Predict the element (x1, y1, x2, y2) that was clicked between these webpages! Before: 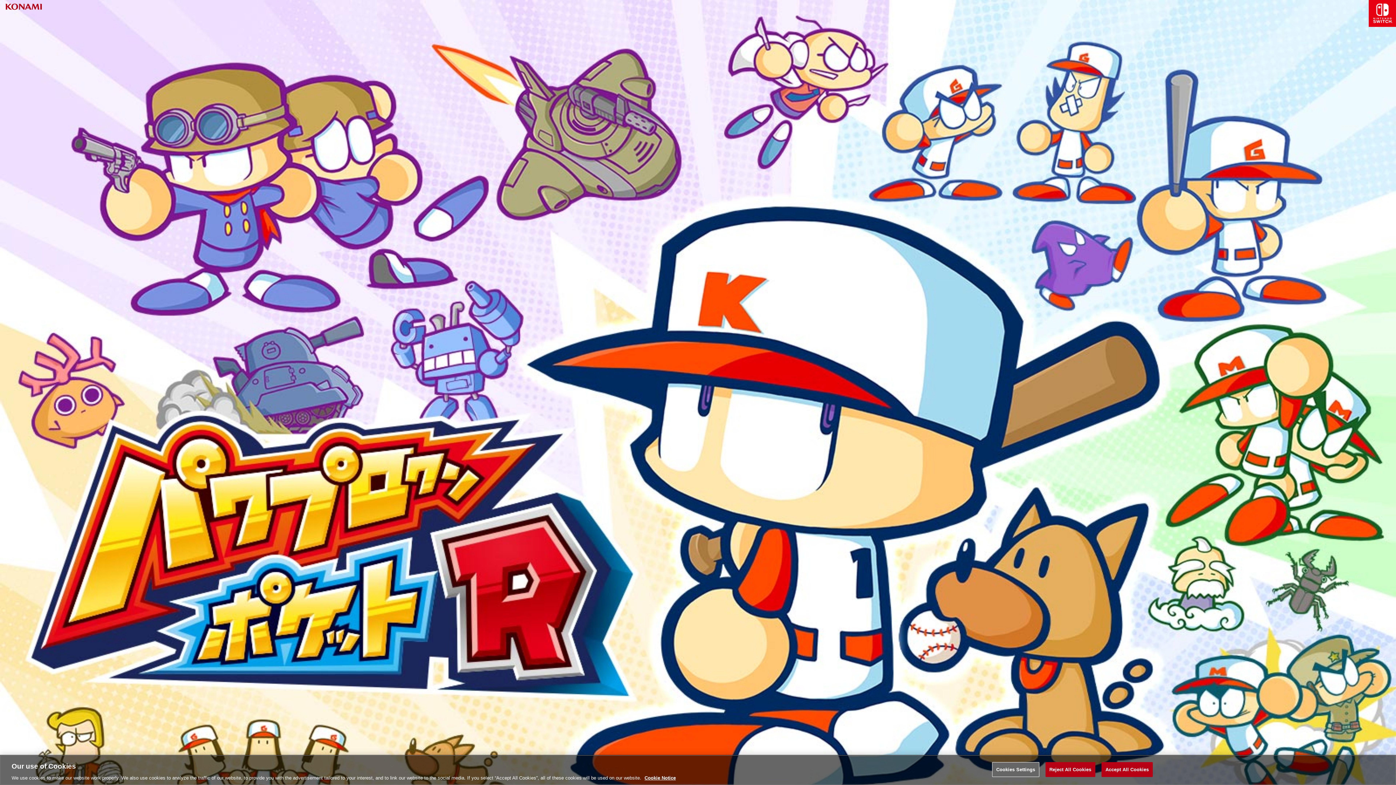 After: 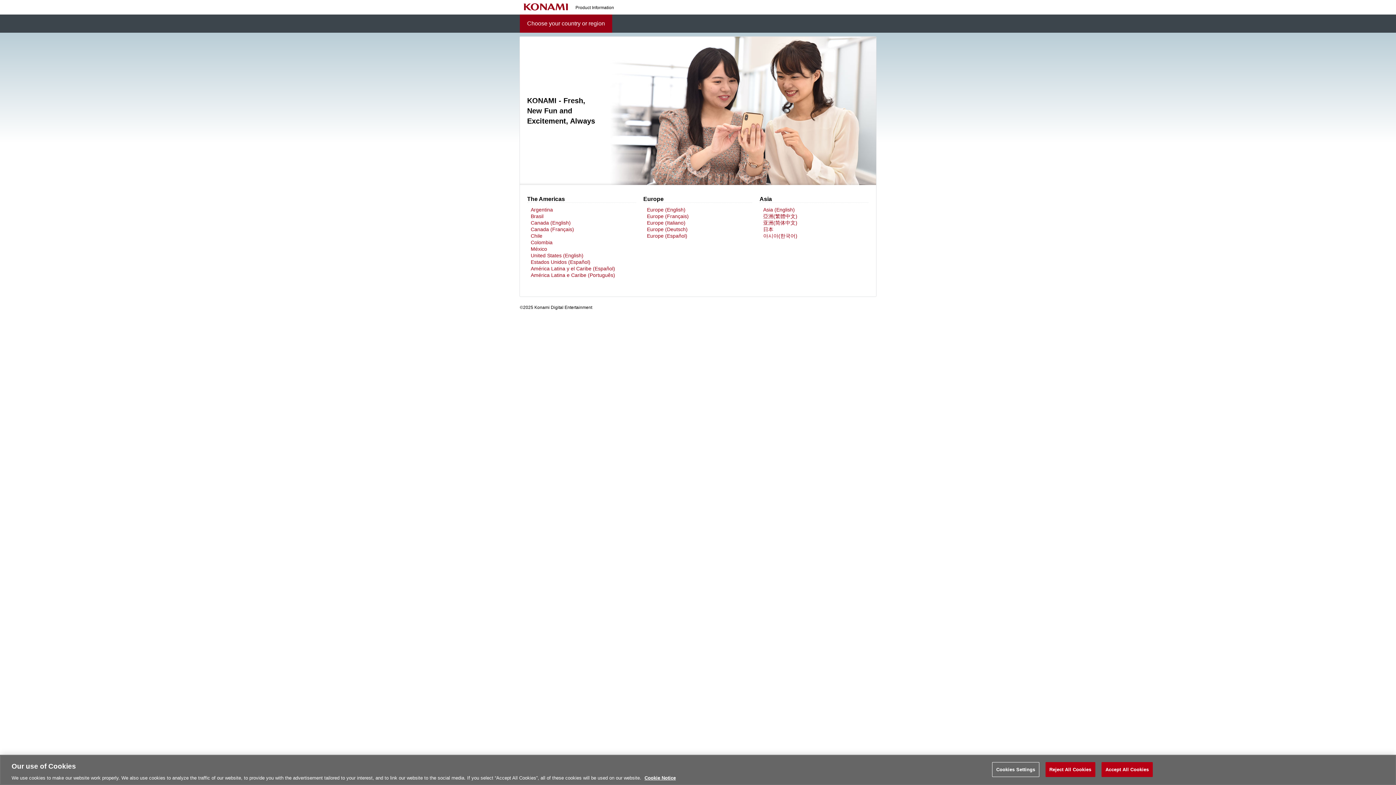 Action: bbox: (0, 0, 47, 27)